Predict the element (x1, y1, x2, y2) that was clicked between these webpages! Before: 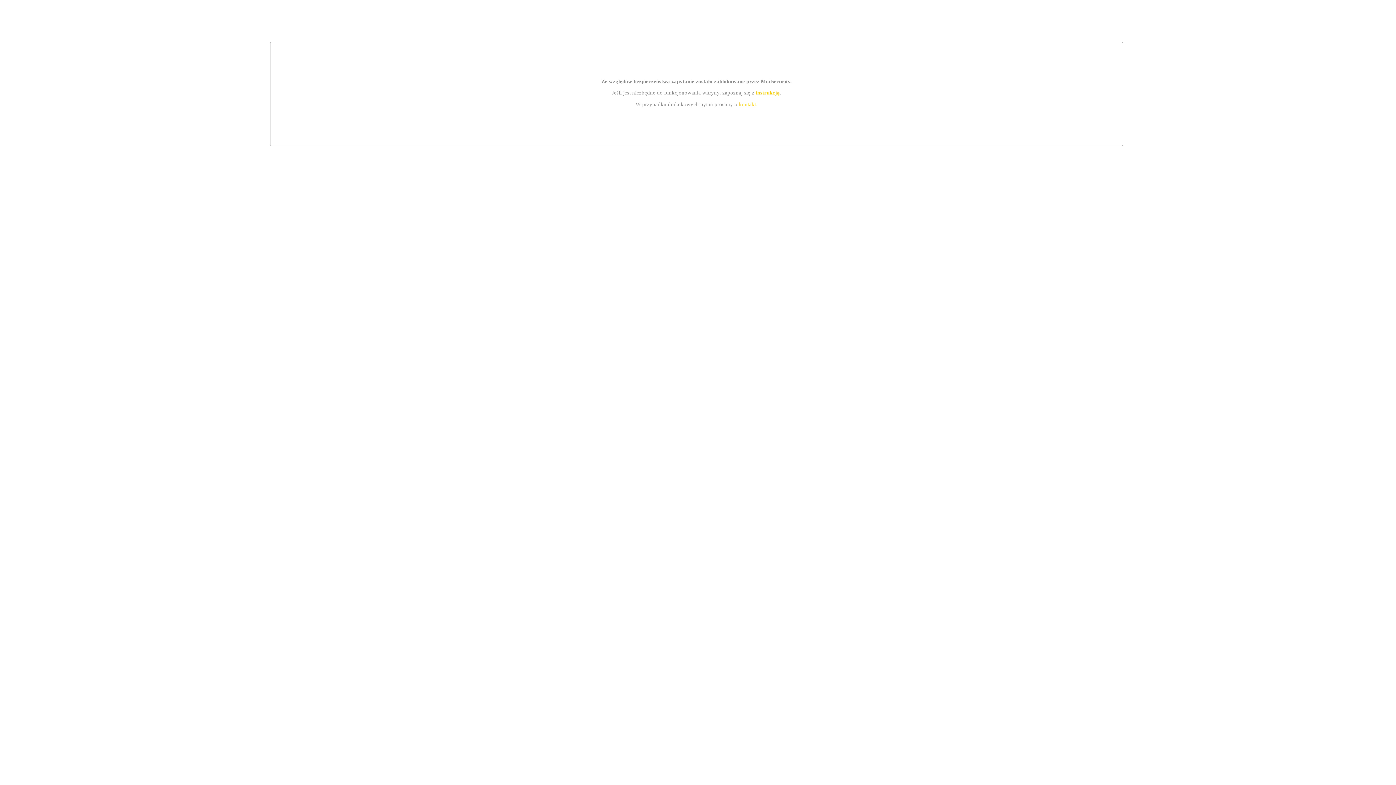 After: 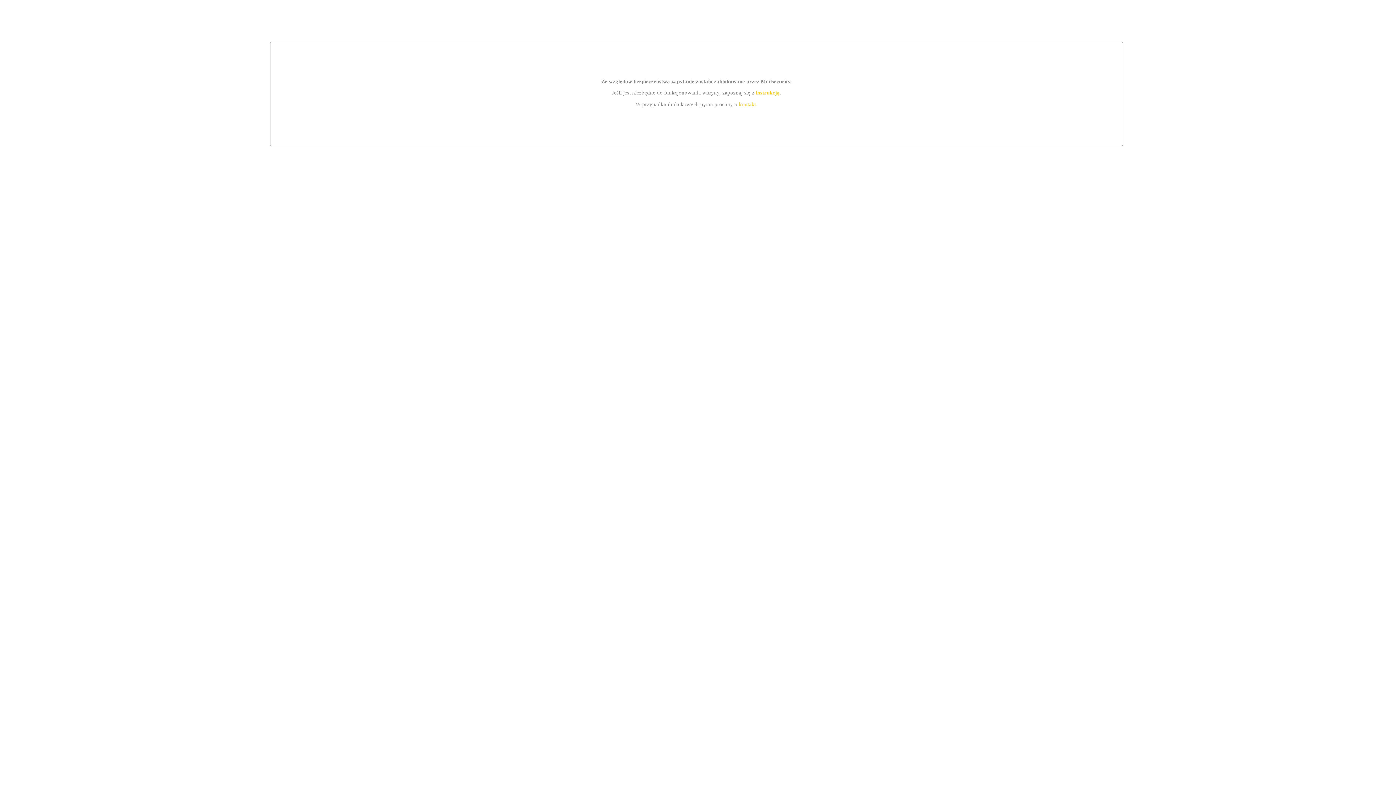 Action: label: kontakt bbox: (739, 101, 756, 107)